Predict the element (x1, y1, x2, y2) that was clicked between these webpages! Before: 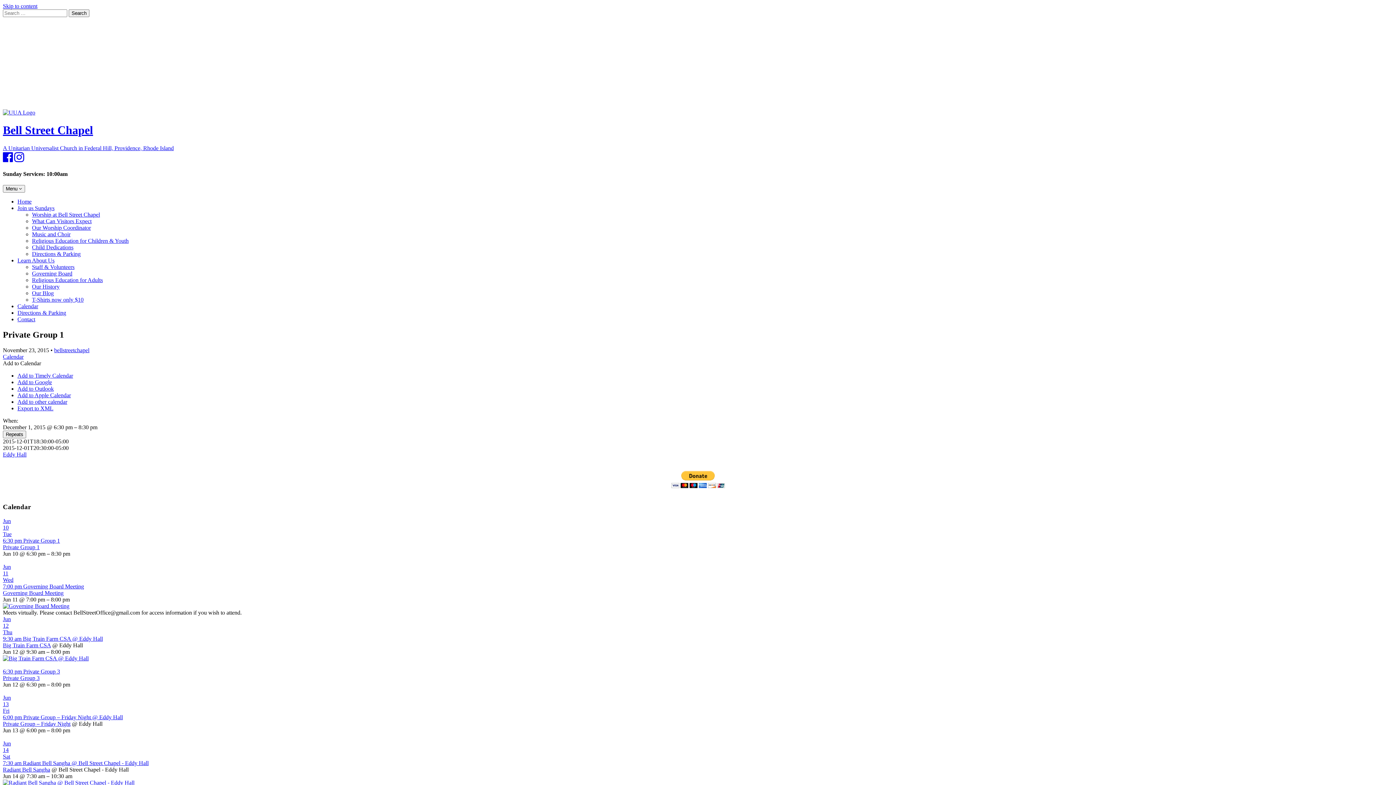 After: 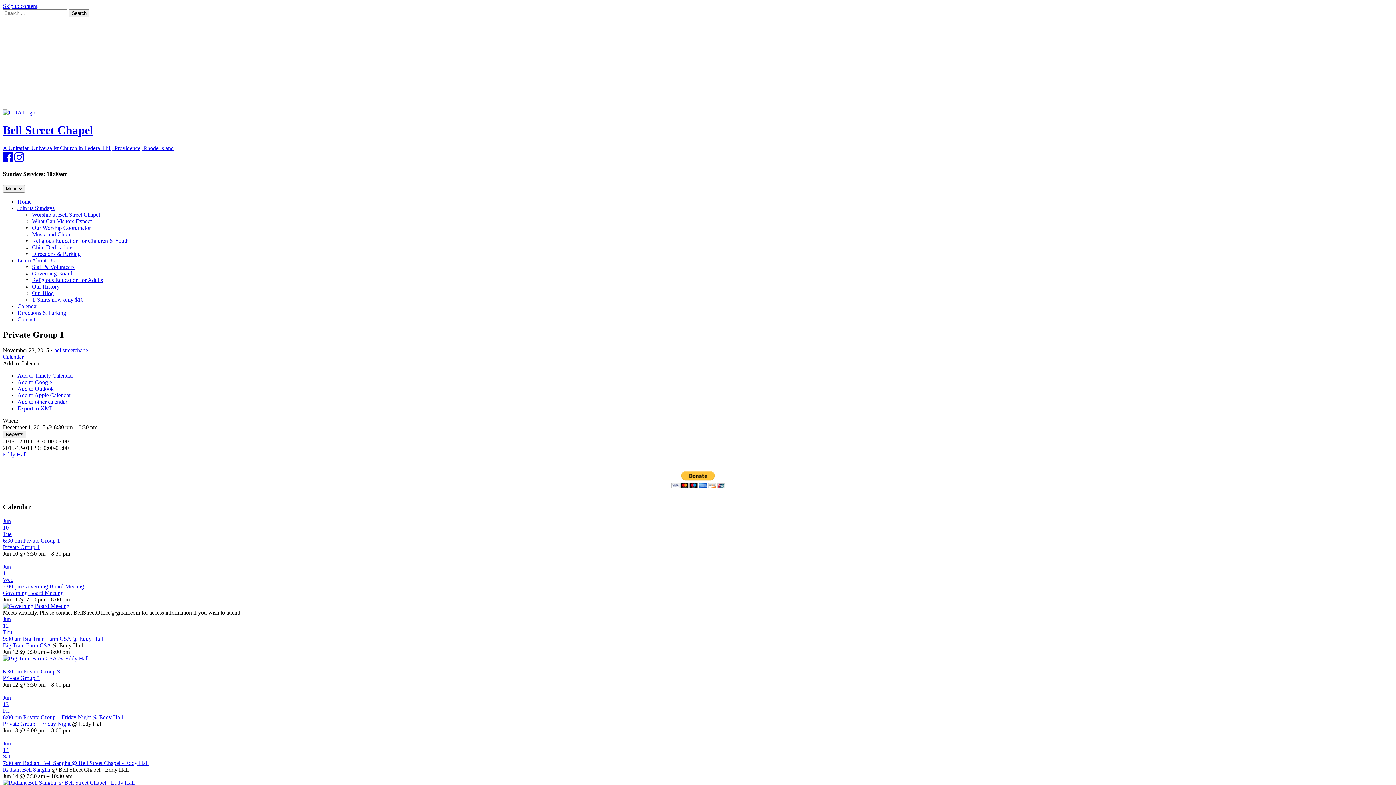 Action: bbox: (17, 205, 54, 211) label: Join us Sundays